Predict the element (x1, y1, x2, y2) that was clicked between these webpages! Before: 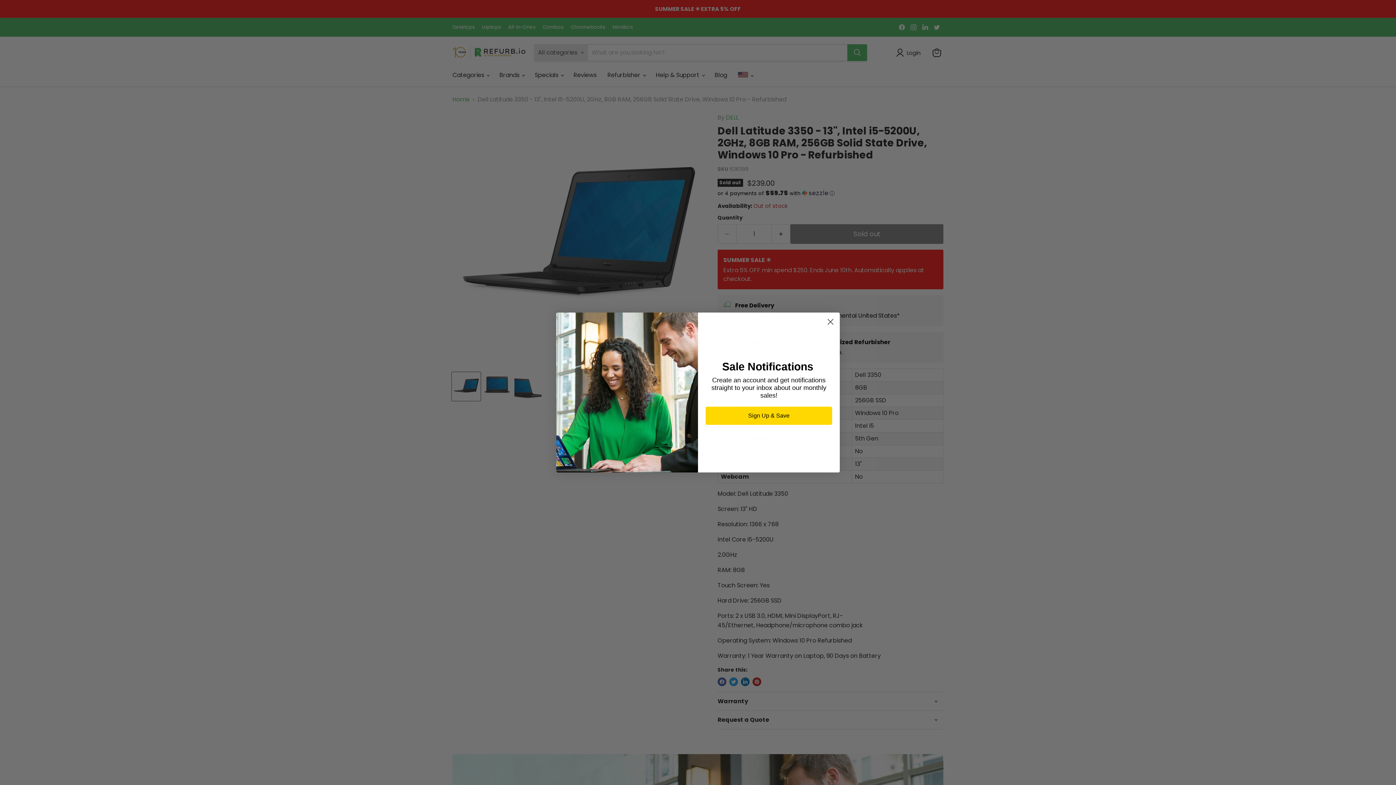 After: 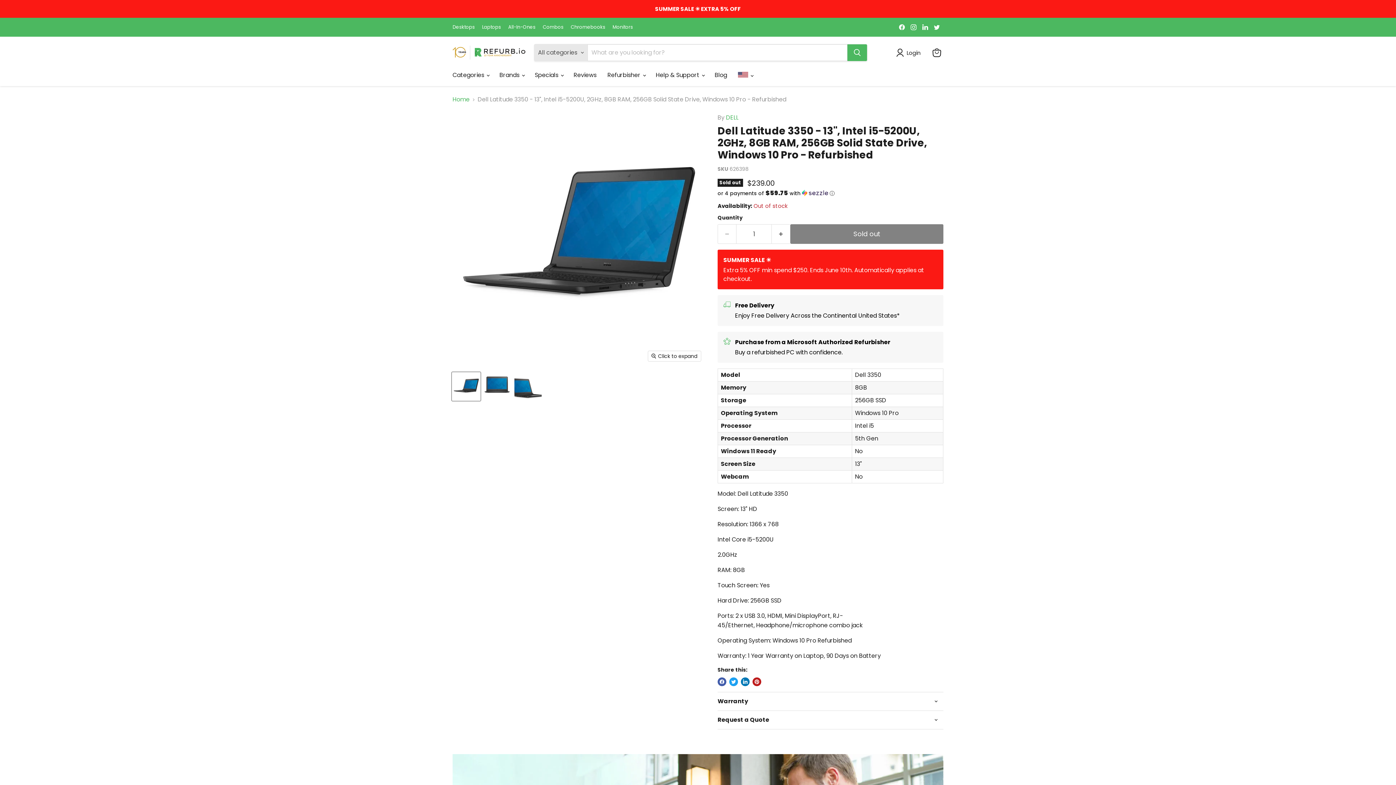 Action: bbox: (824, 315, 837, 328) label: Close dialog